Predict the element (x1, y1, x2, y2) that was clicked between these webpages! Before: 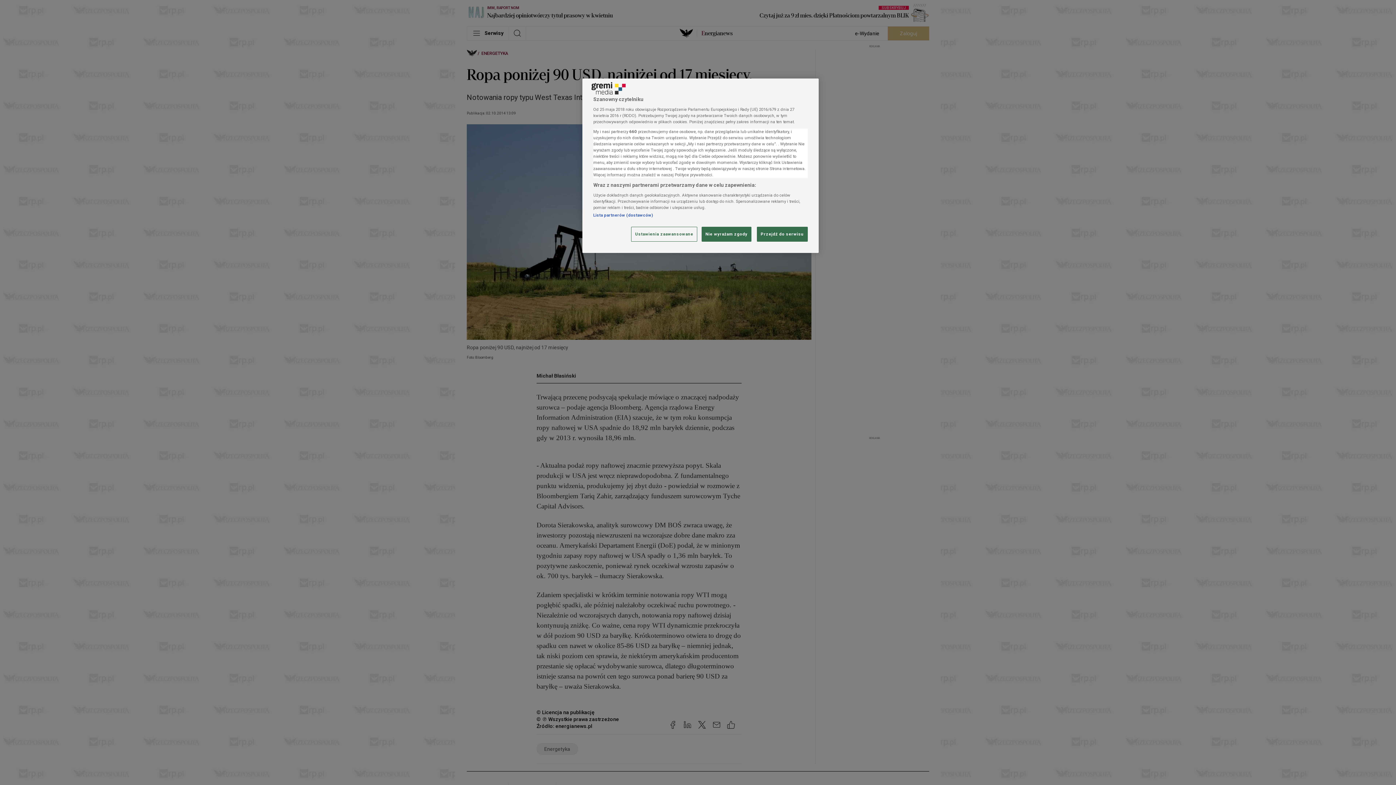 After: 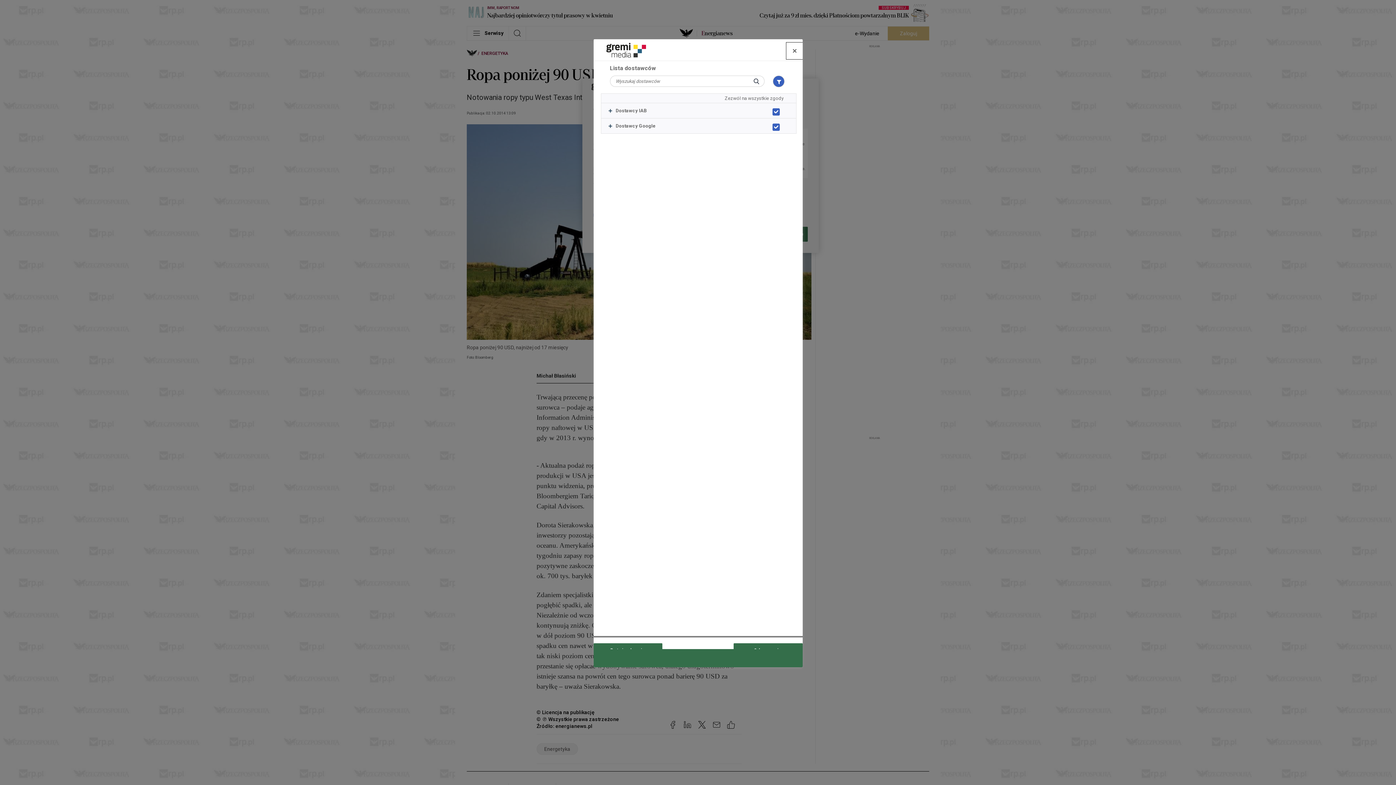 Action: label: Lista partnerów (dostawców) bbox: (593, 212, 653, 217)